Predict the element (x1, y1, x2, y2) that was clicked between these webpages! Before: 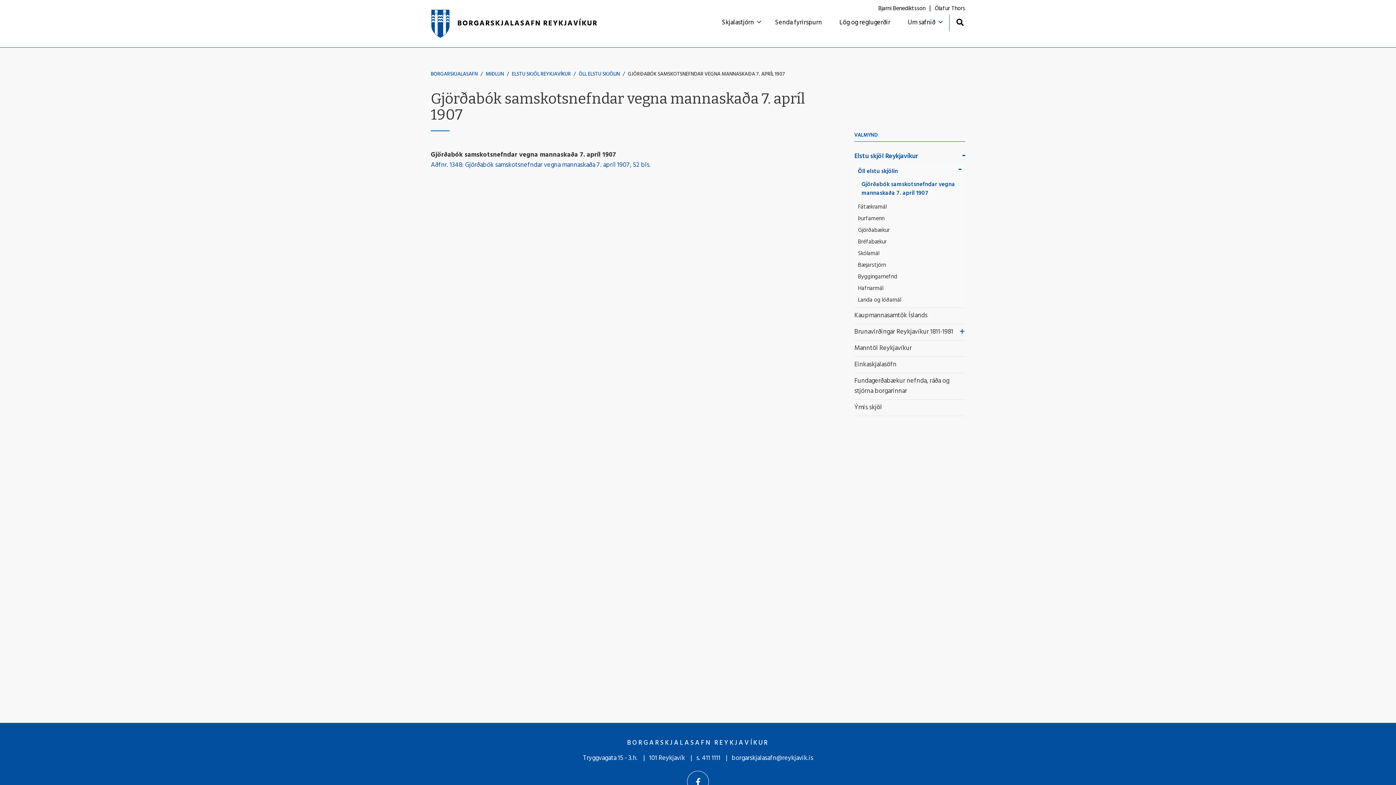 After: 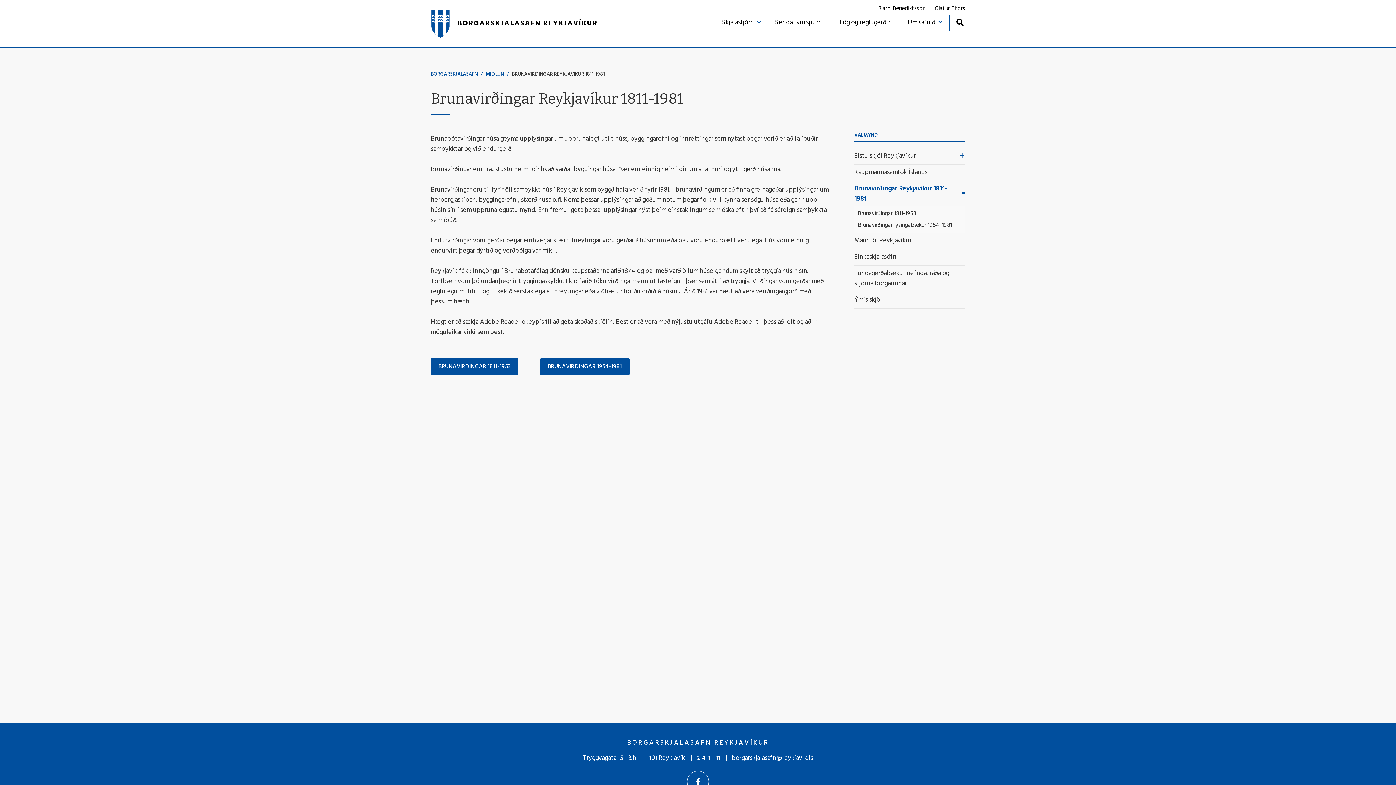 Action: label: Brunavirðingar Reykjavíkur 1811-1981 bbox: (854, 324, 954, 340)